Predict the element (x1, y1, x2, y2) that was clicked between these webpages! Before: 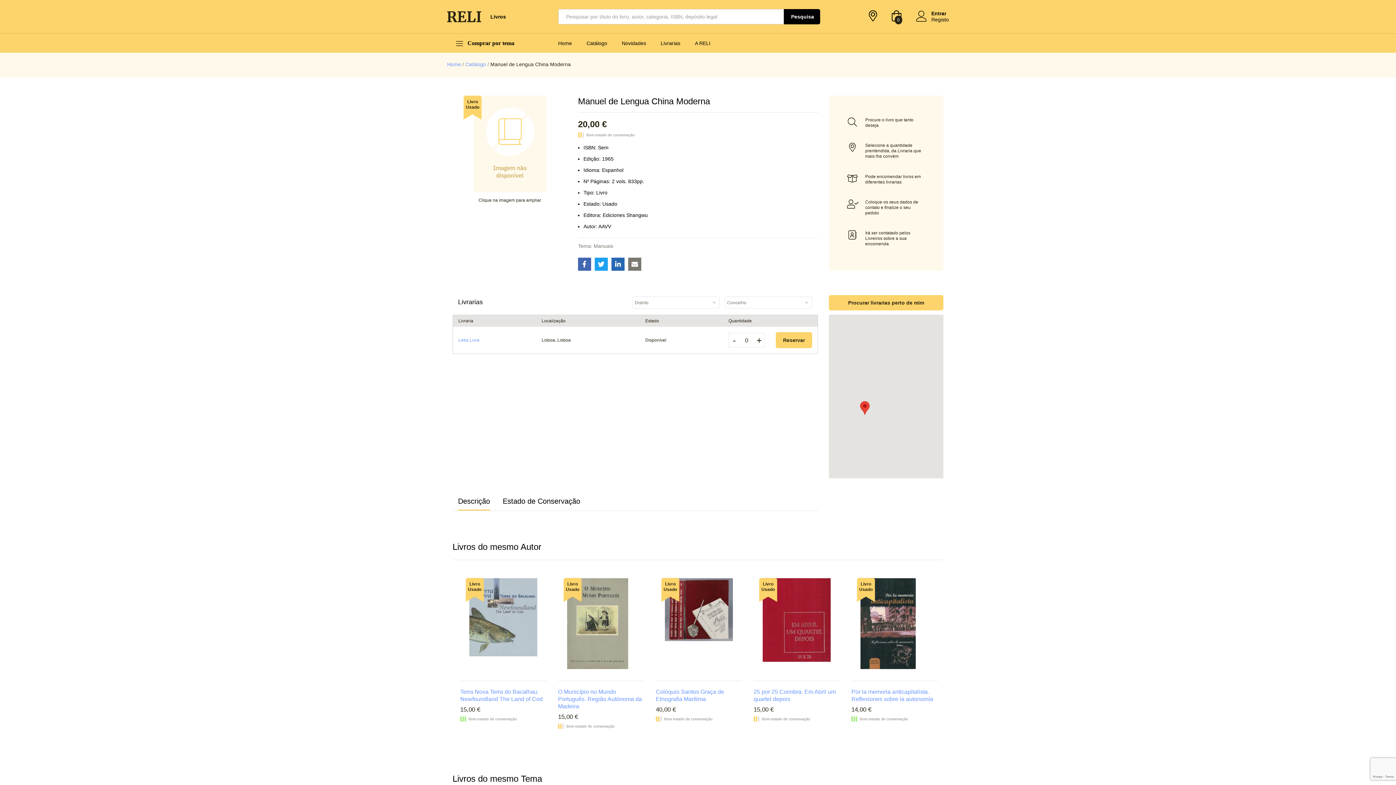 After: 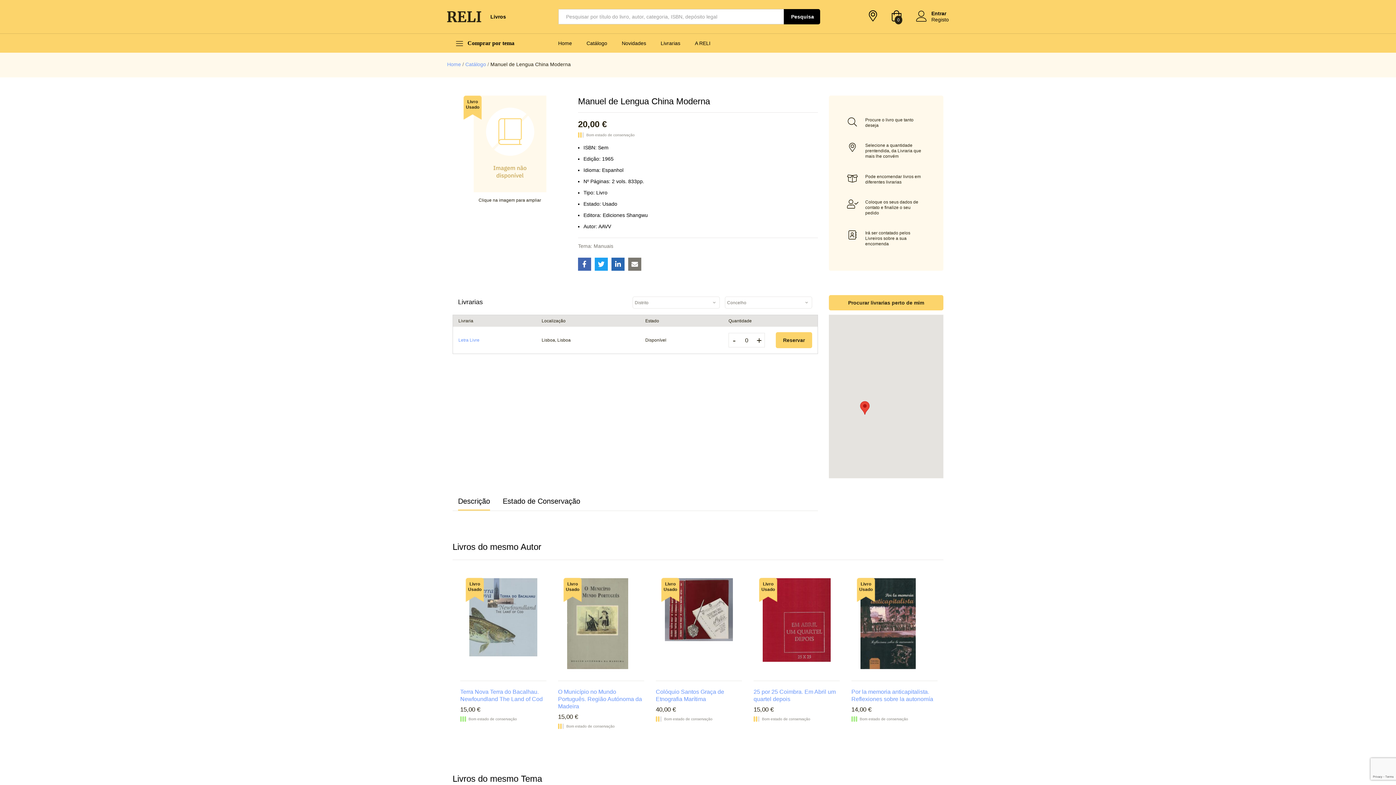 Action: bbox: (628, 257, 641, 270)